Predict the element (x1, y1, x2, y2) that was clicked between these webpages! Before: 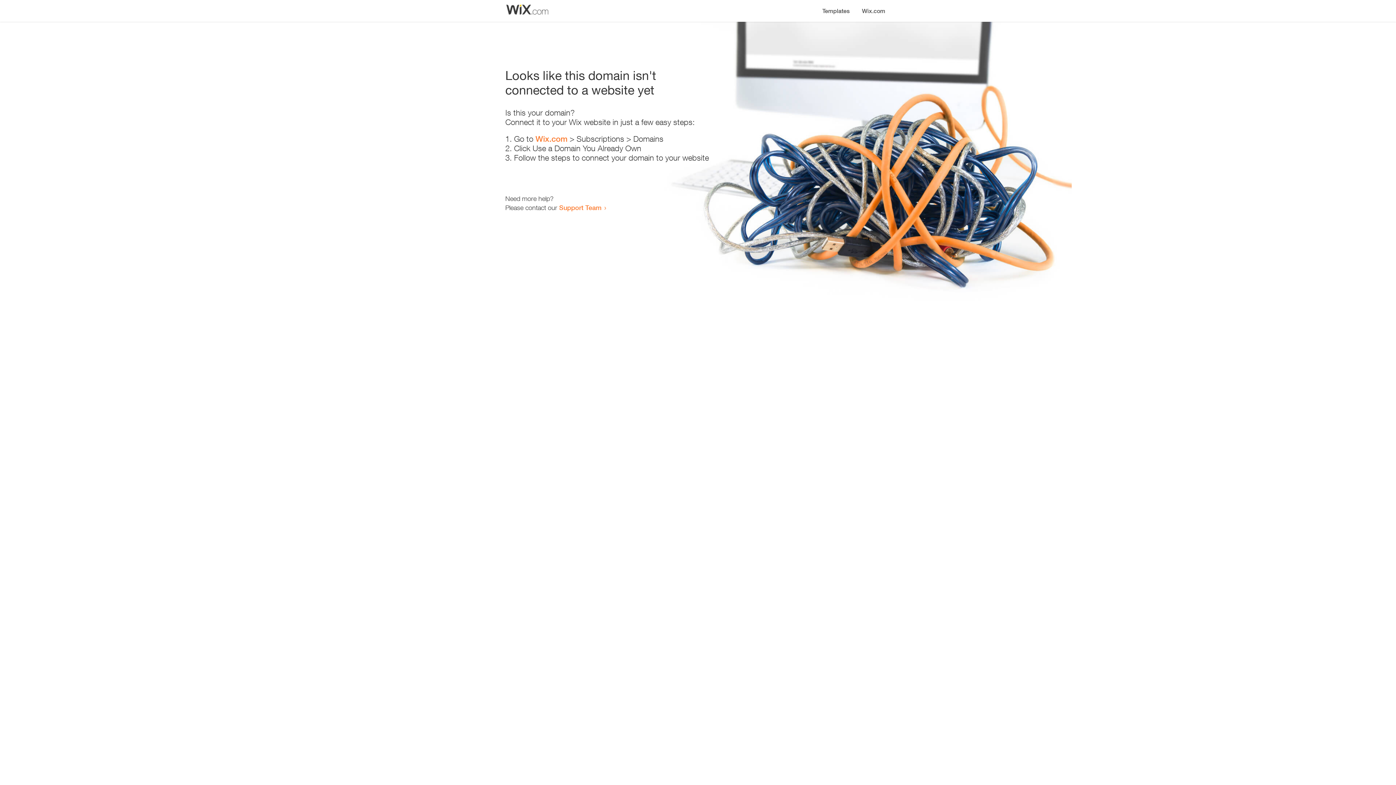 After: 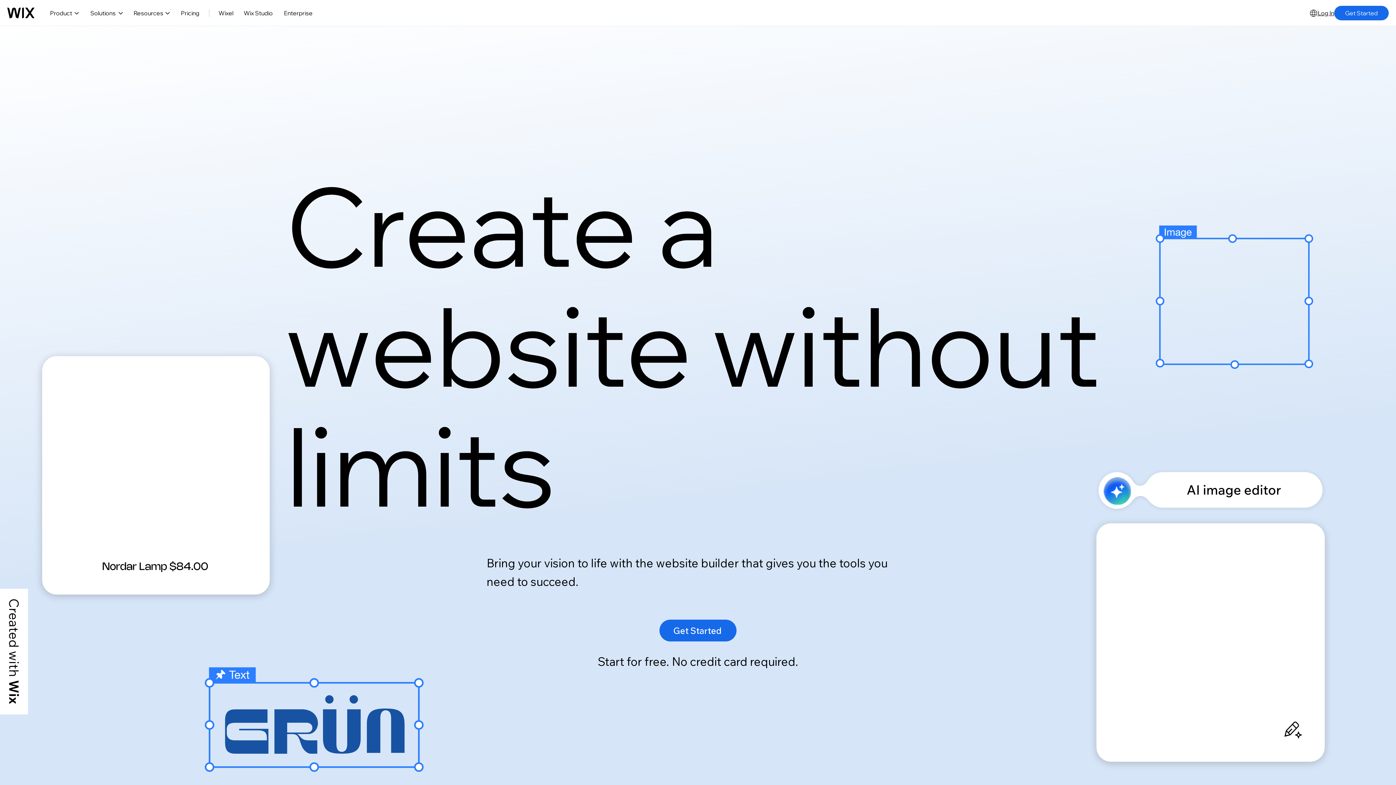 Action: label: Wix.com bbox: (856, 0, 890, 14)